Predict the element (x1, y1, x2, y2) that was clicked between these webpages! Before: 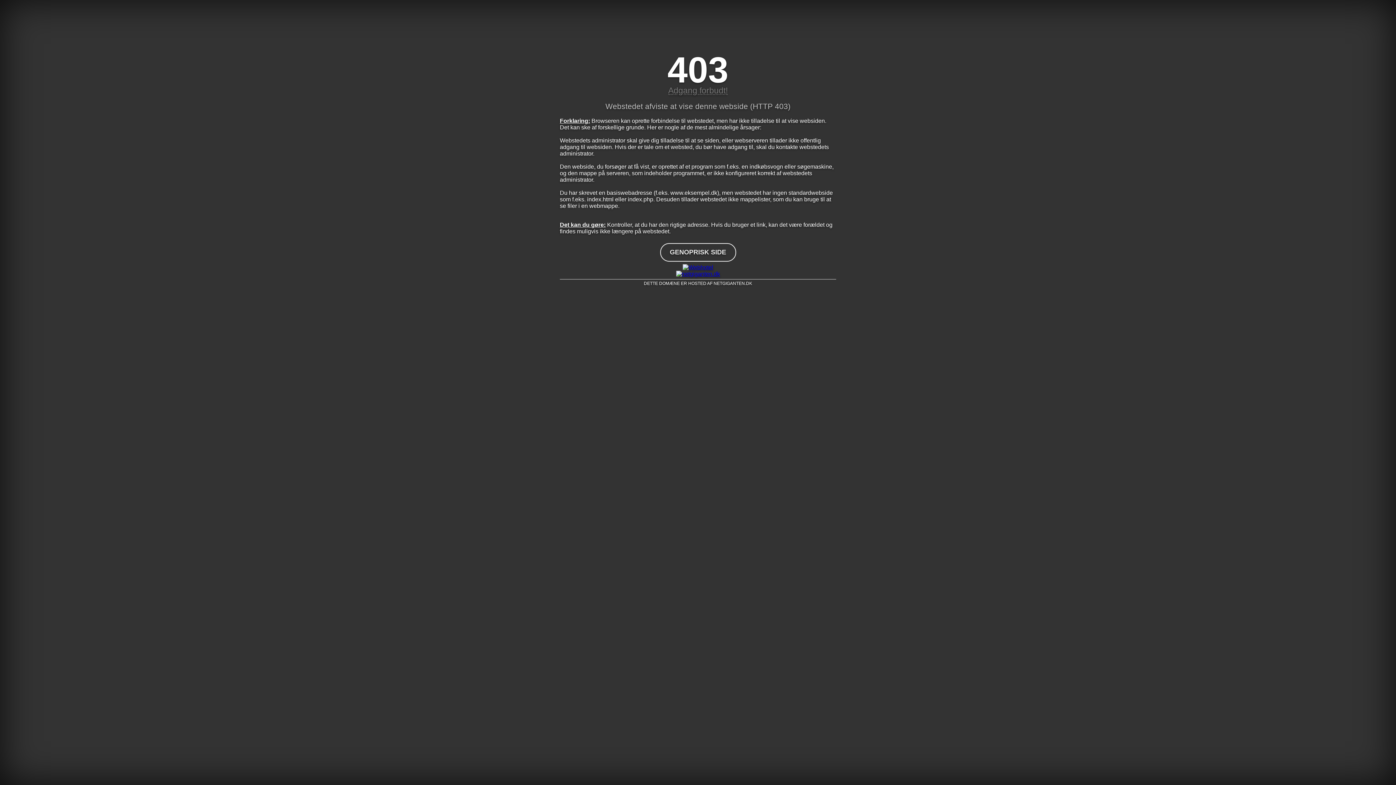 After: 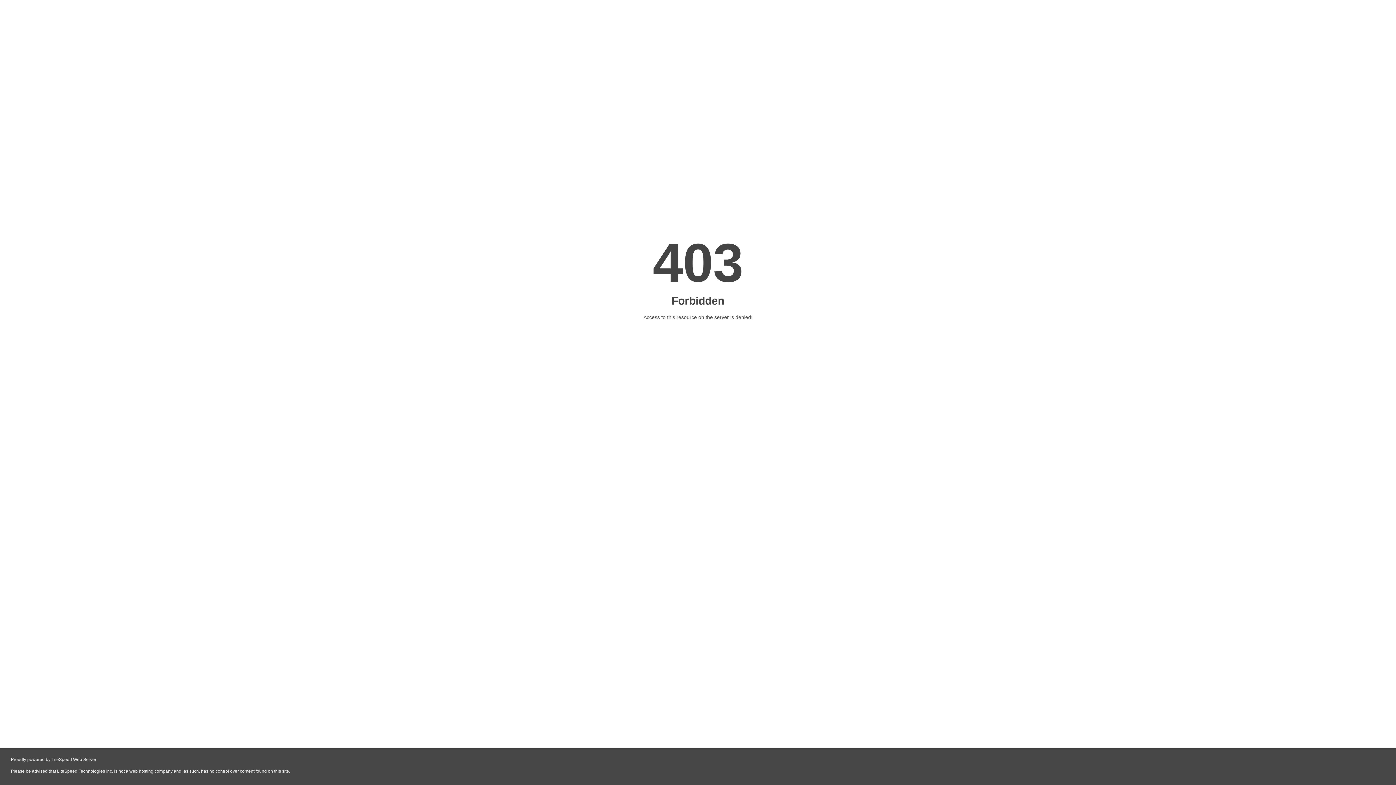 Action: bbox: (560, 264, 836, 270)